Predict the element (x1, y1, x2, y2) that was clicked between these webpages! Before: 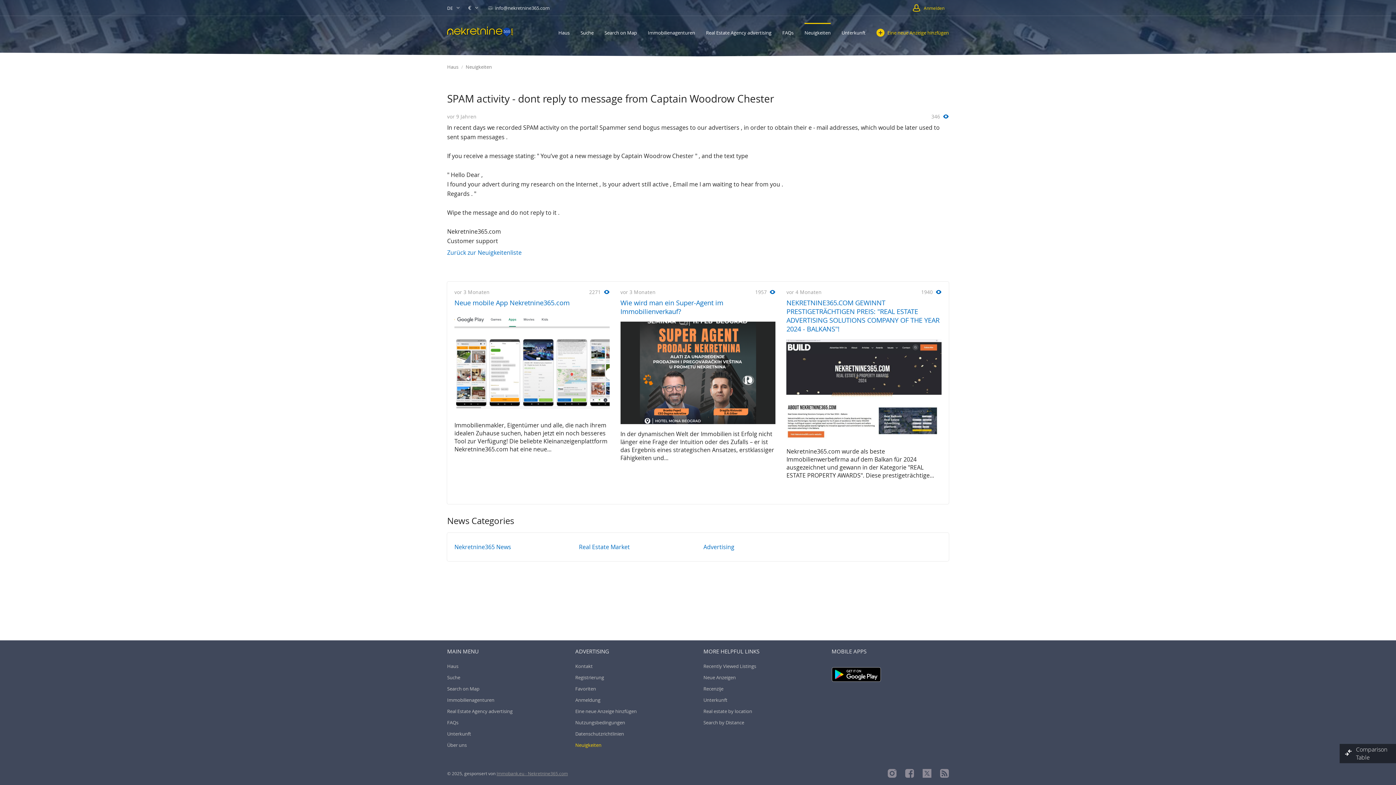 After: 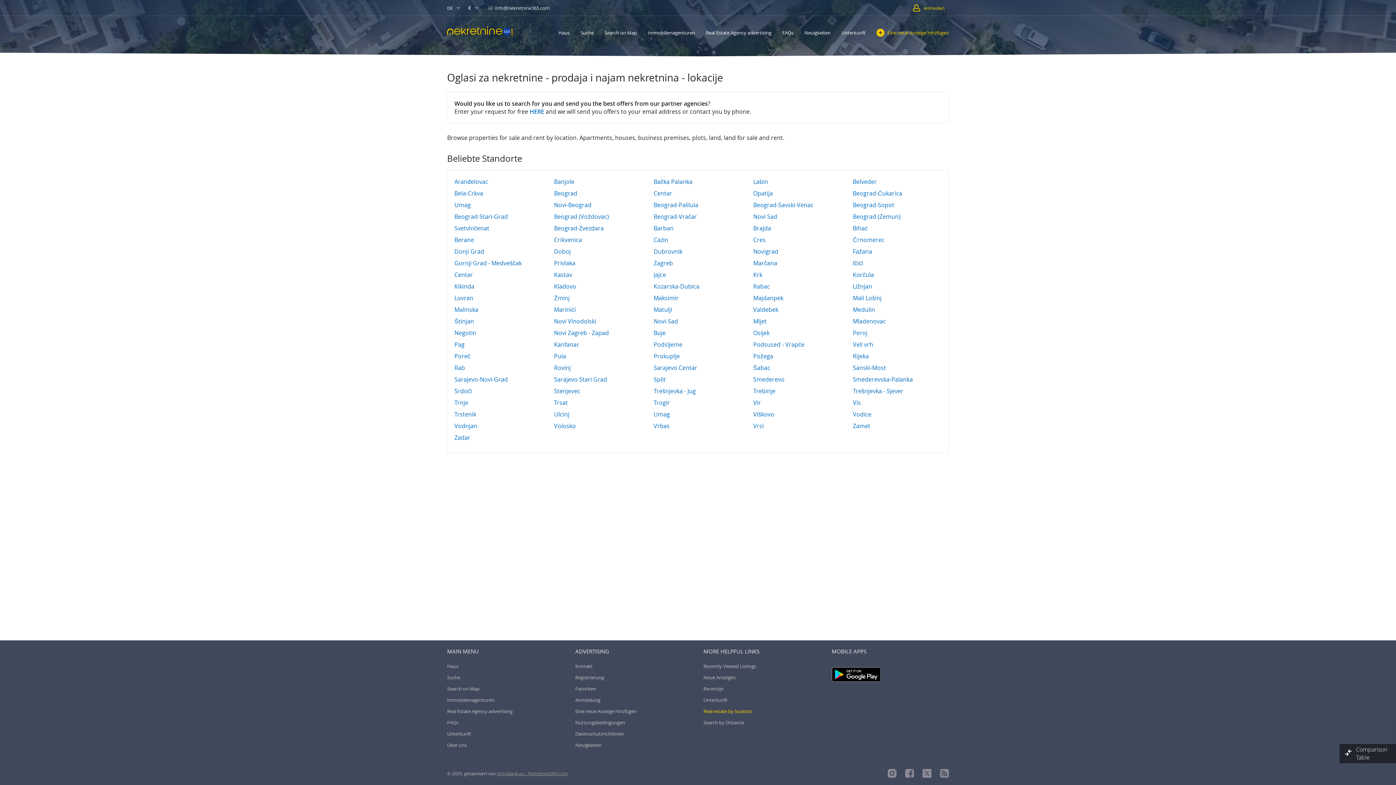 Action: label: Real estate by location bbox: (703, 706, 752, 716)